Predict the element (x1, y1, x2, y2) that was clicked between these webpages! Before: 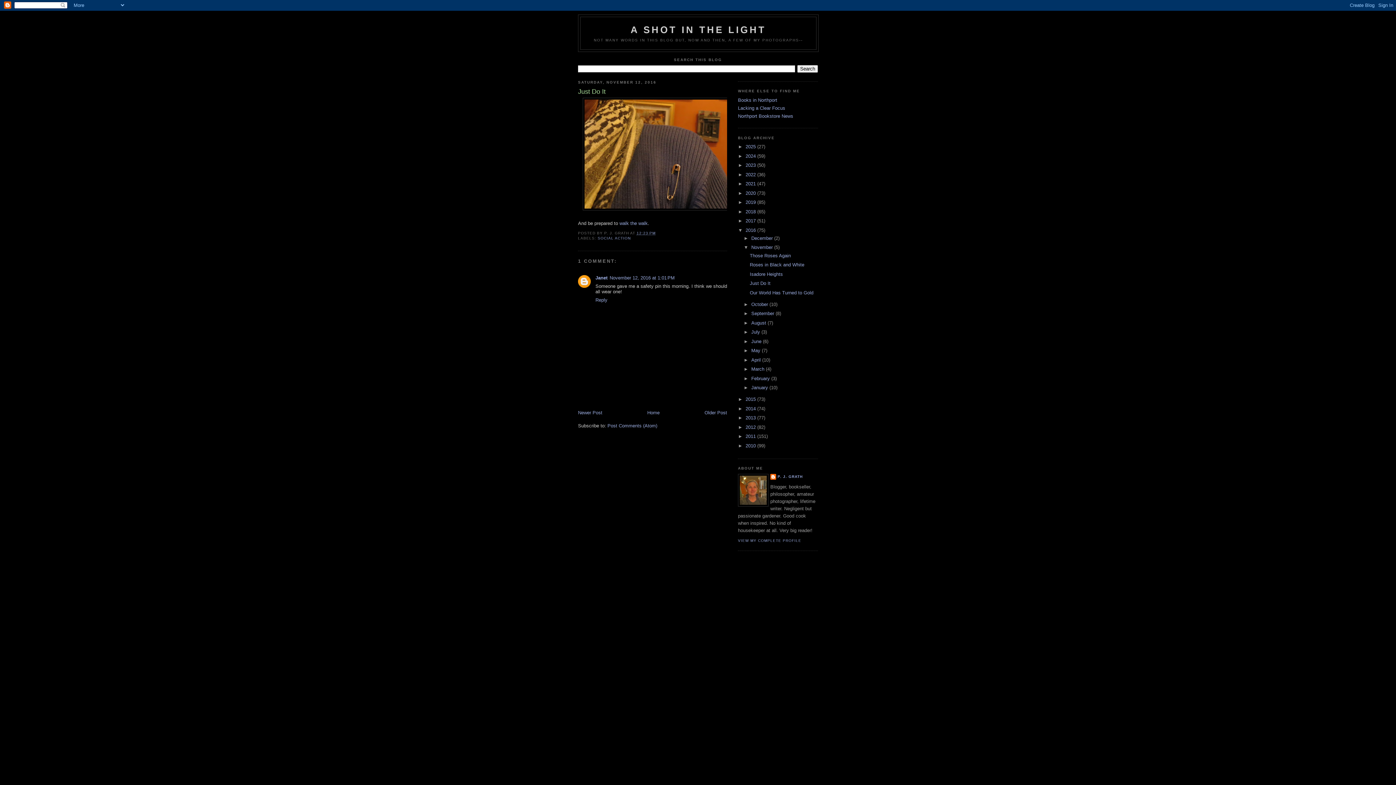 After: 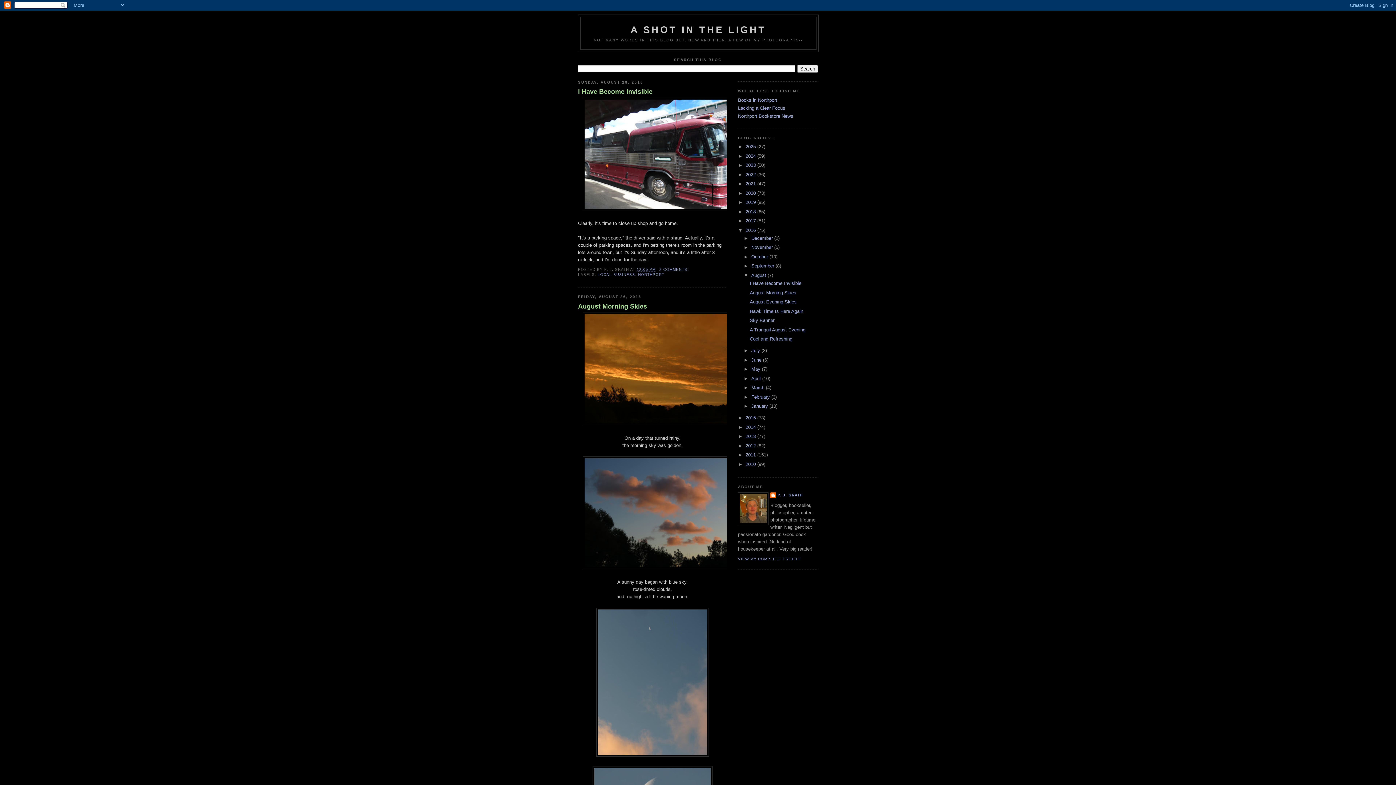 Action: bbox: (751, 320, 767, 325) label: August 